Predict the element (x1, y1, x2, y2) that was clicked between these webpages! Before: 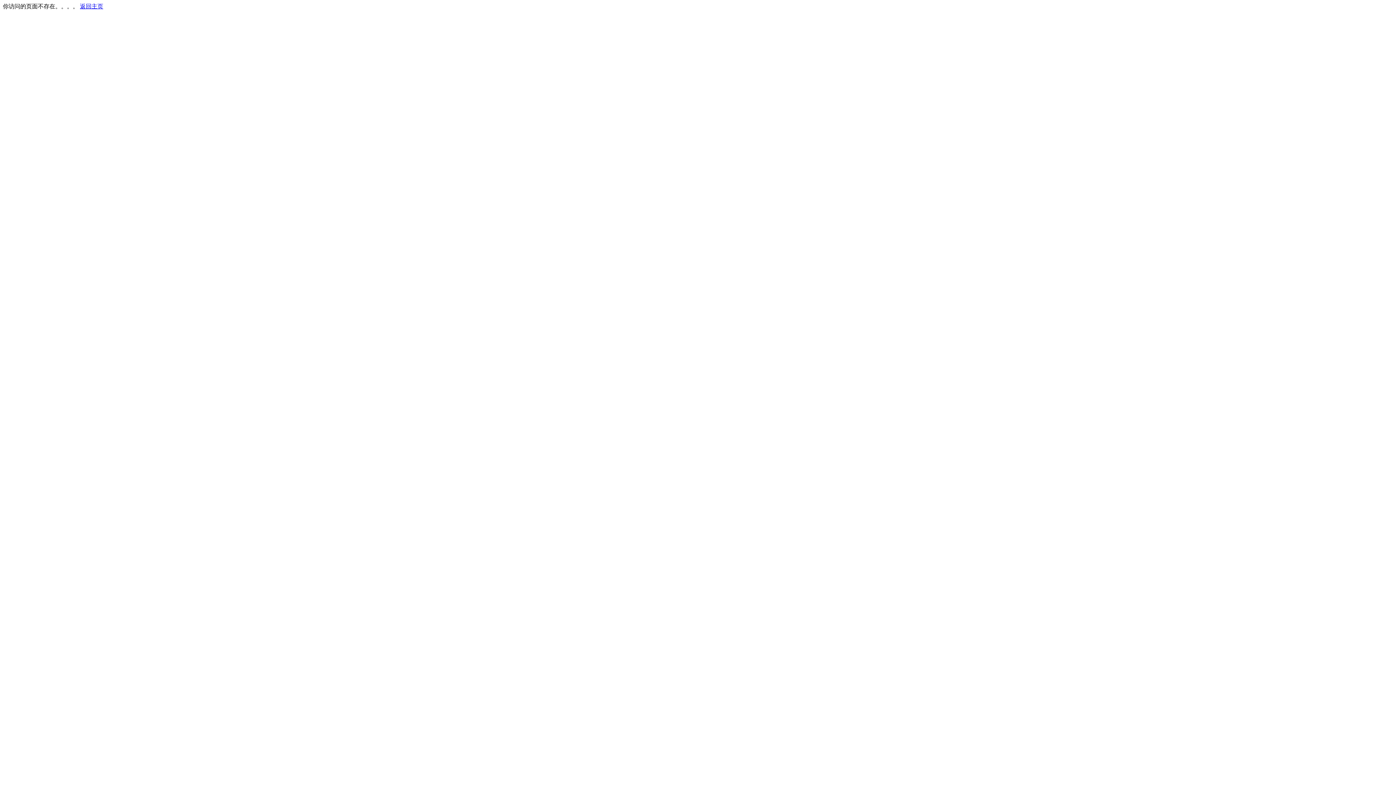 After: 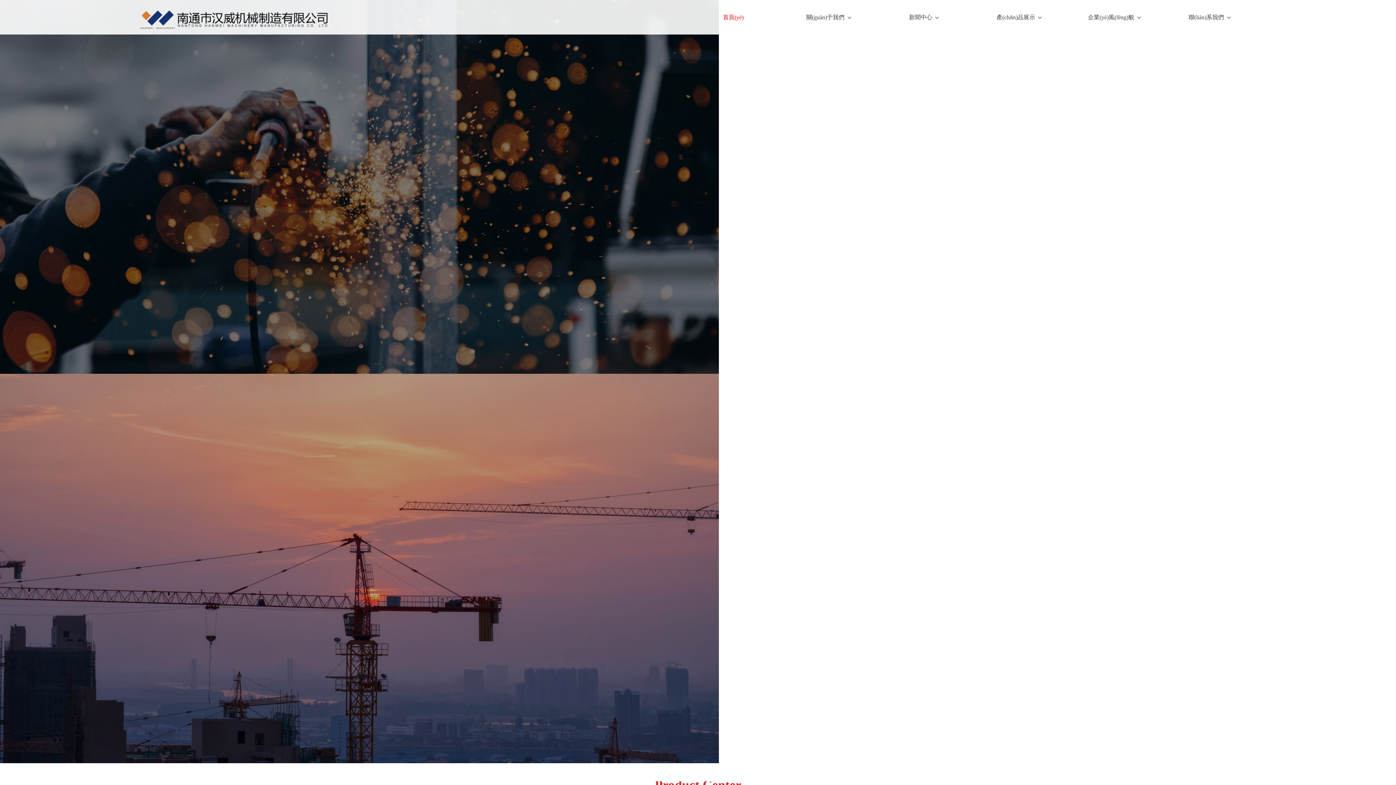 Action: label: 返回主页 bbox: (80, 3, 103, 9)